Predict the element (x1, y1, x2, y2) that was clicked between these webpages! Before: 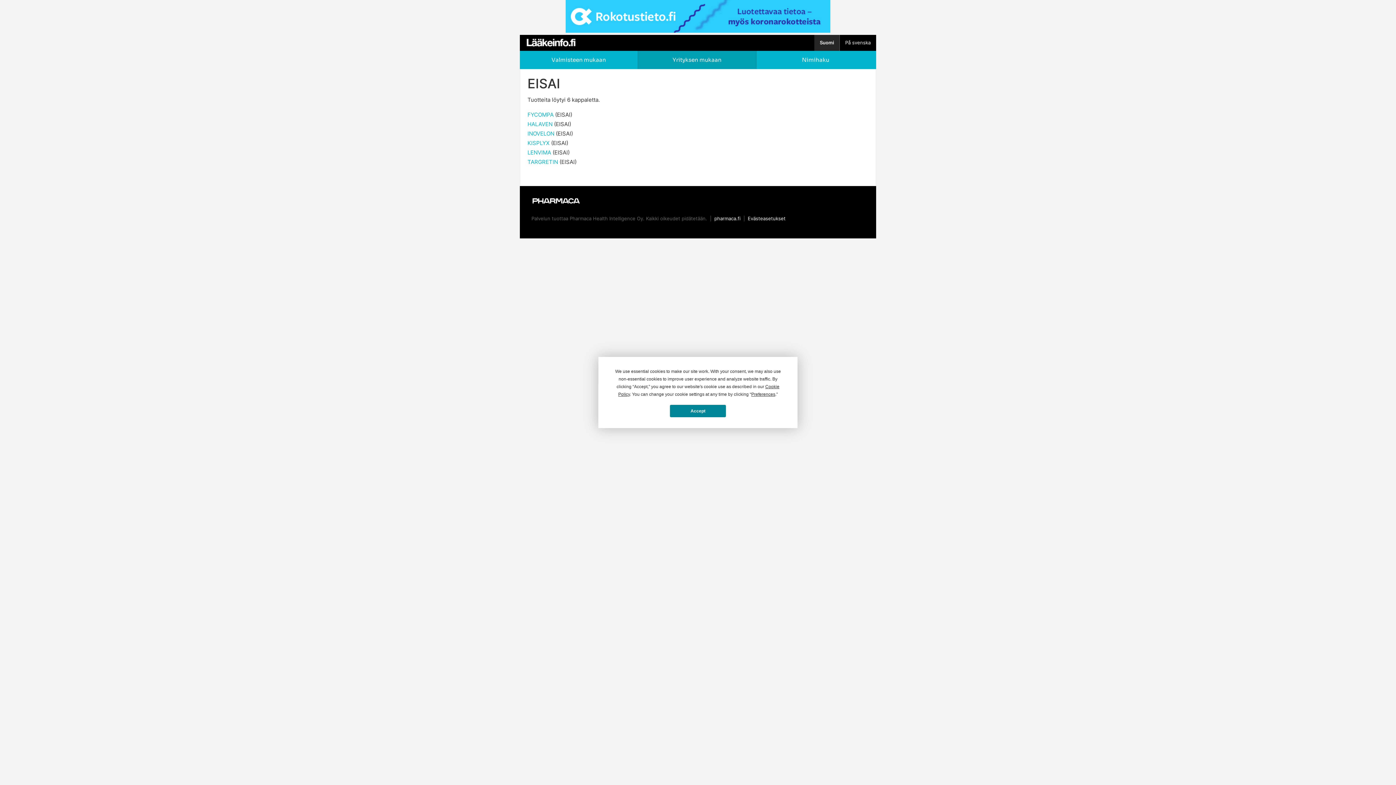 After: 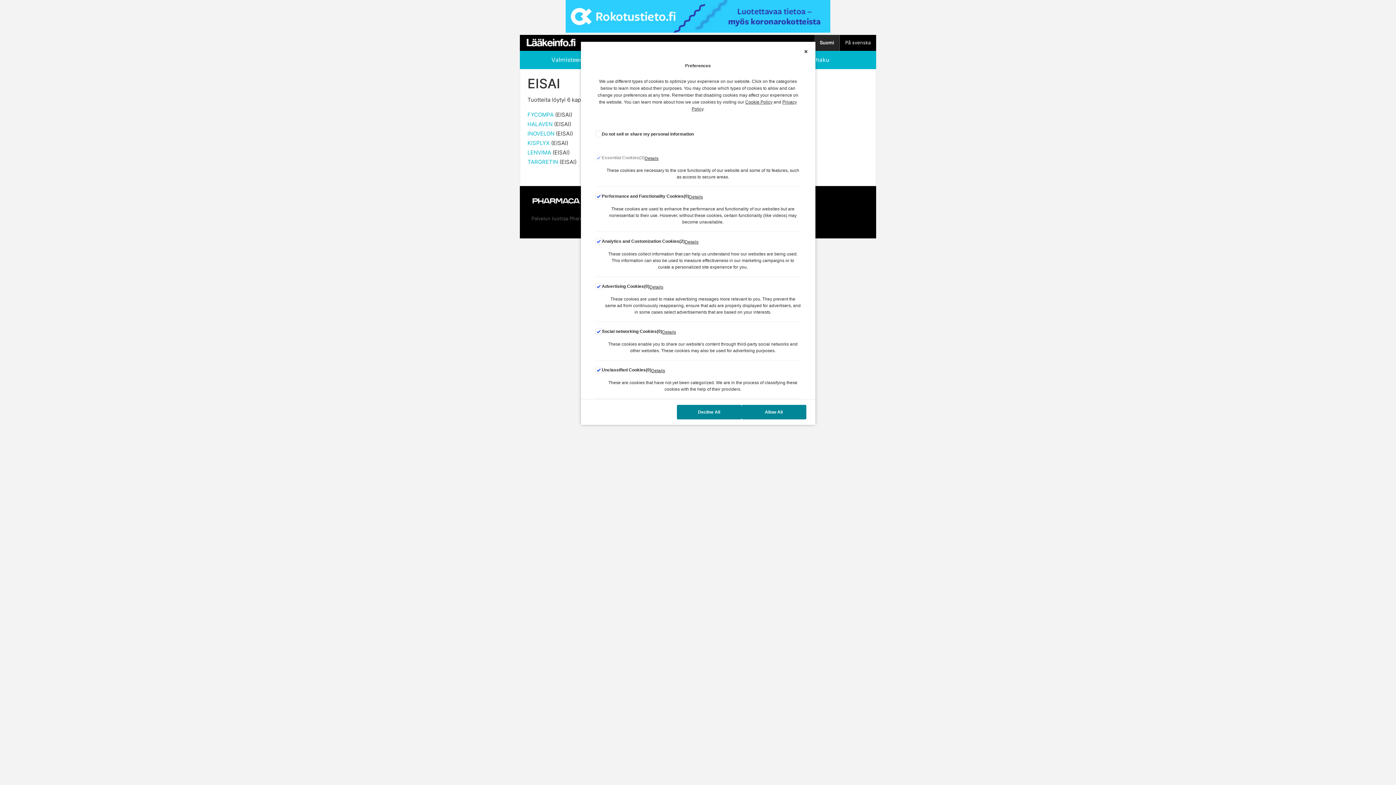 Action: bbox: (751, 392, 775, 397) label: Preferences